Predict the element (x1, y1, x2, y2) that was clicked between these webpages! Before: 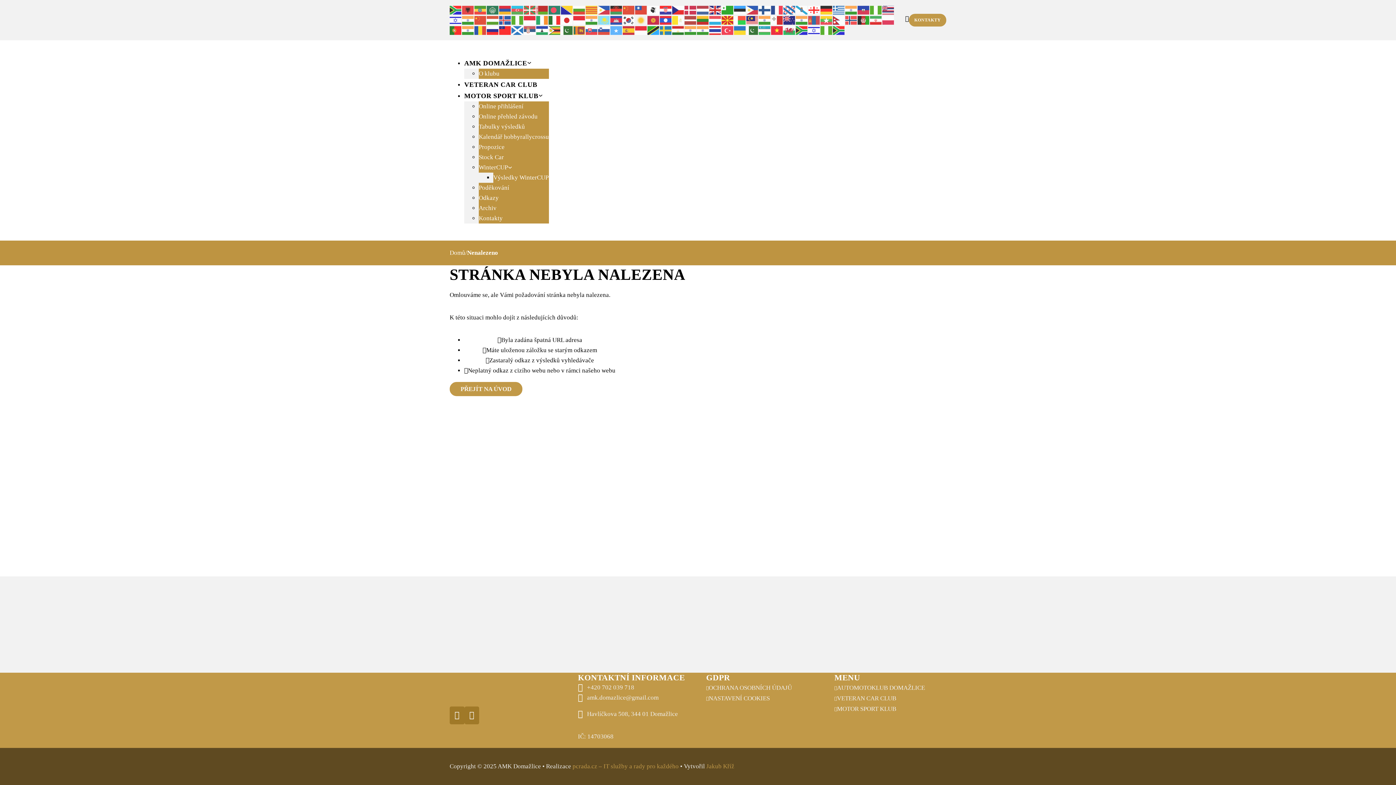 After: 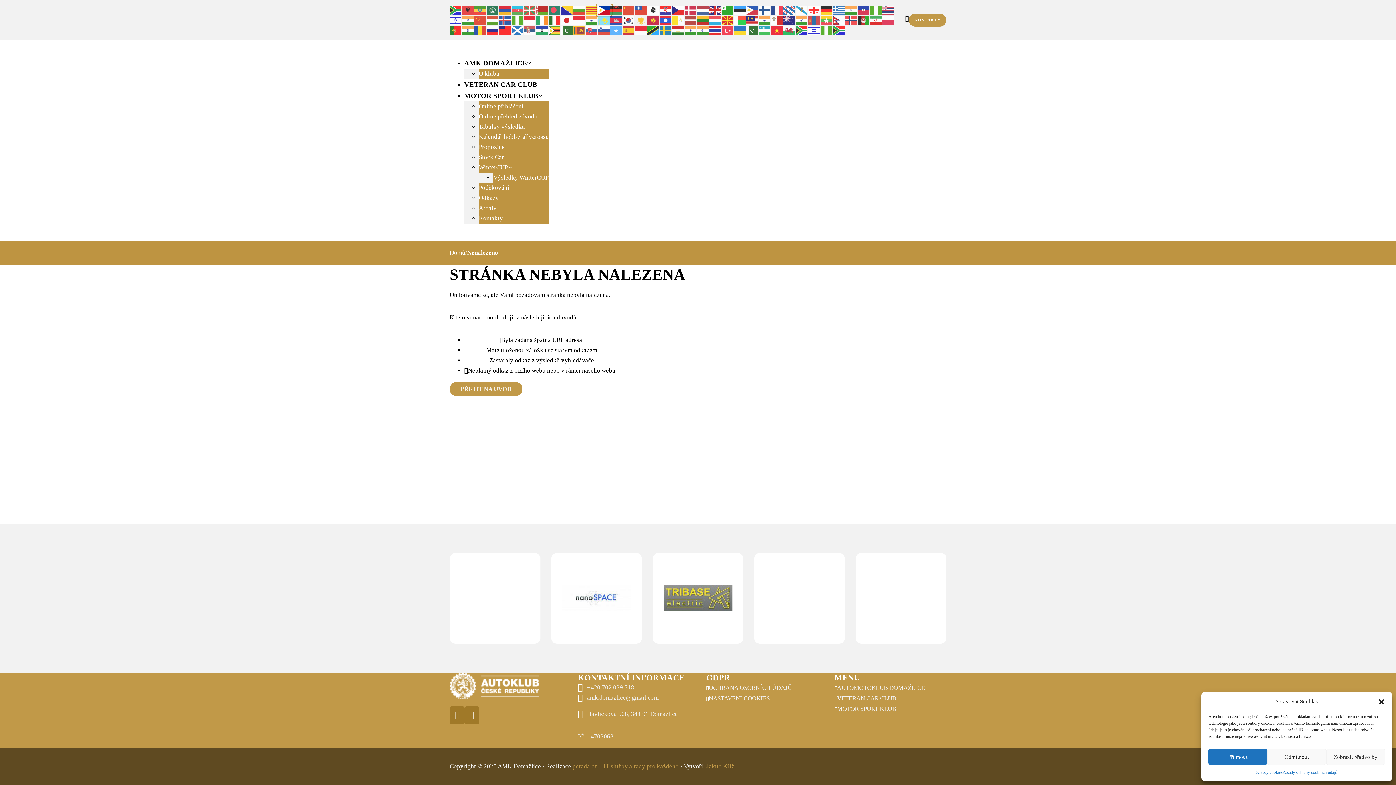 Action: bbox: (598, 6, 610, 13)